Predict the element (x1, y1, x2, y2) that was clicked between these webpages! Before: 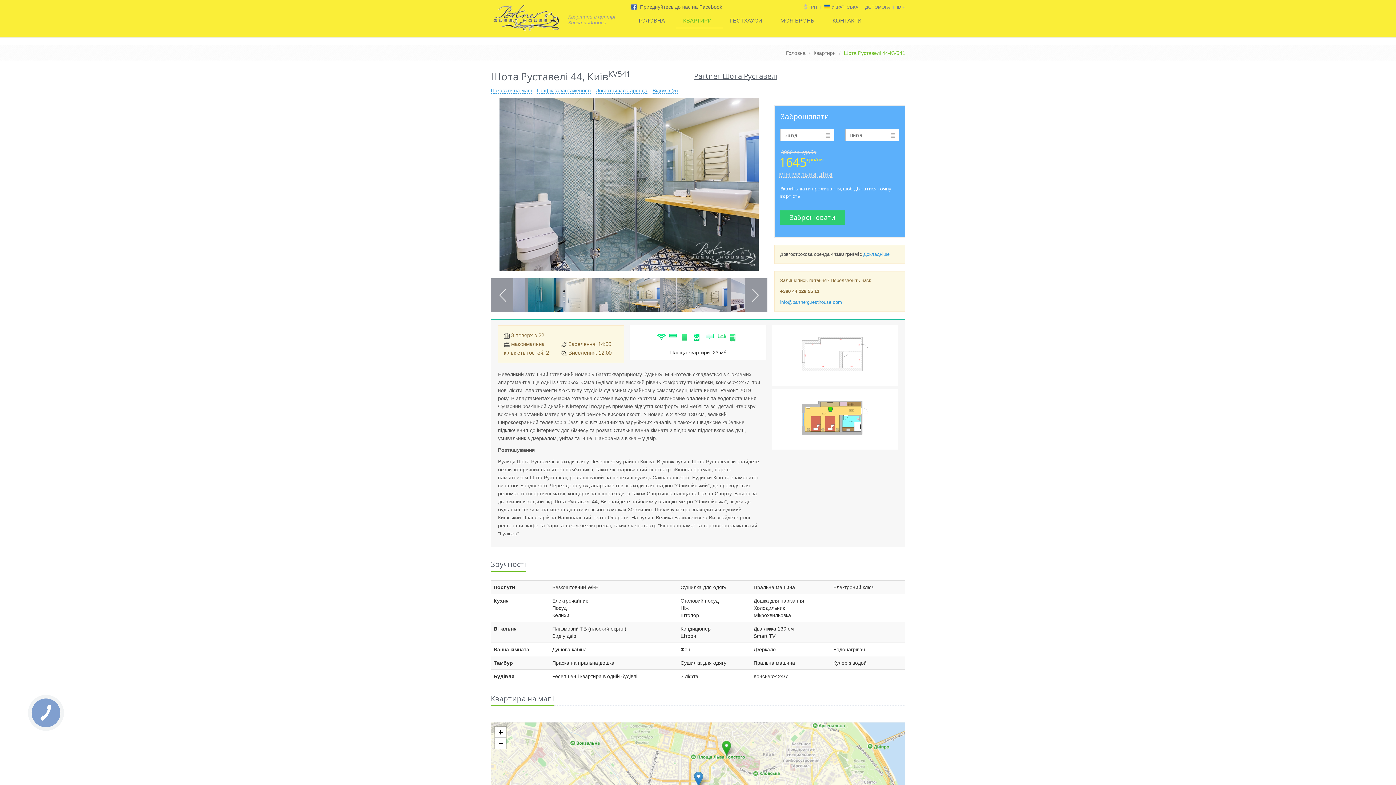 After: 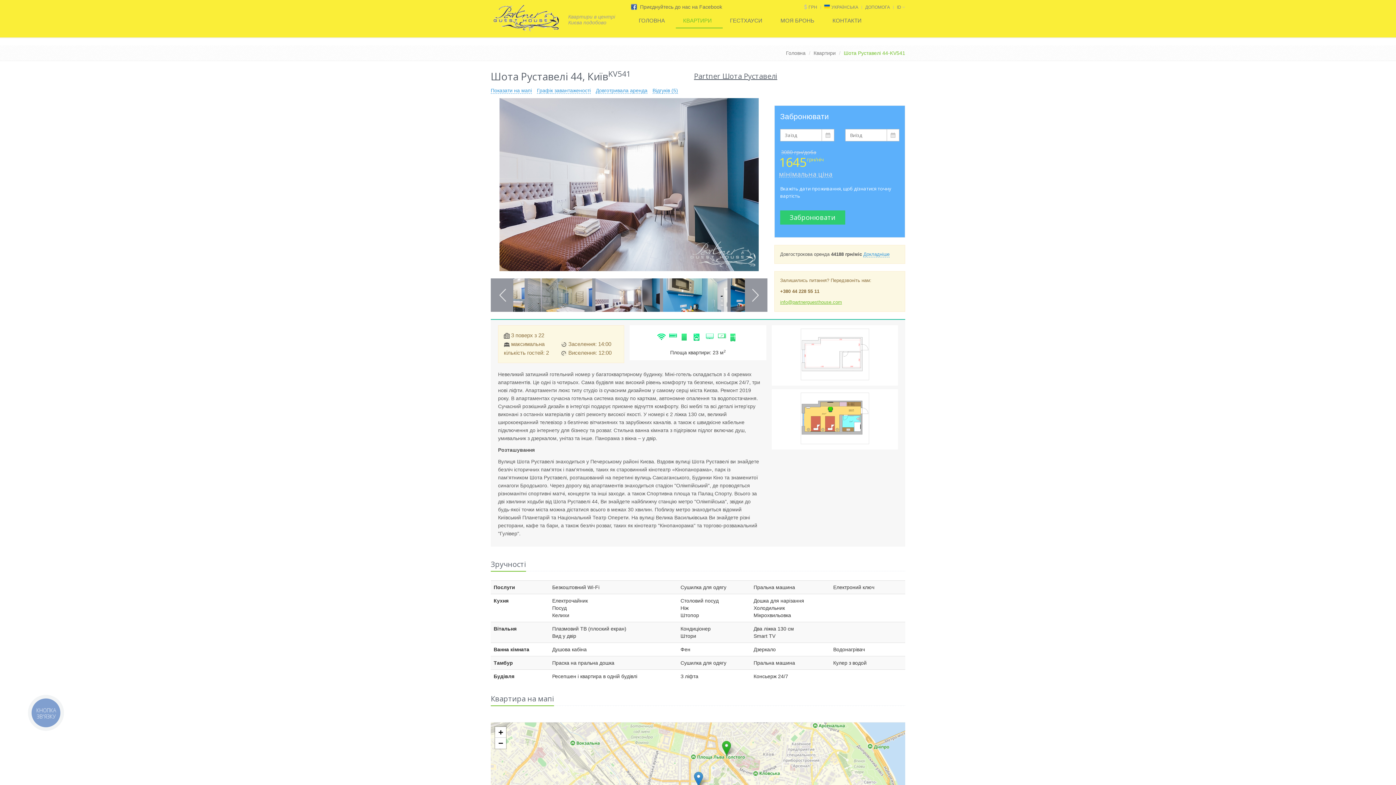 Action: label: info@partnerguesthouse.com bbox: (780, 299, 842, 305)